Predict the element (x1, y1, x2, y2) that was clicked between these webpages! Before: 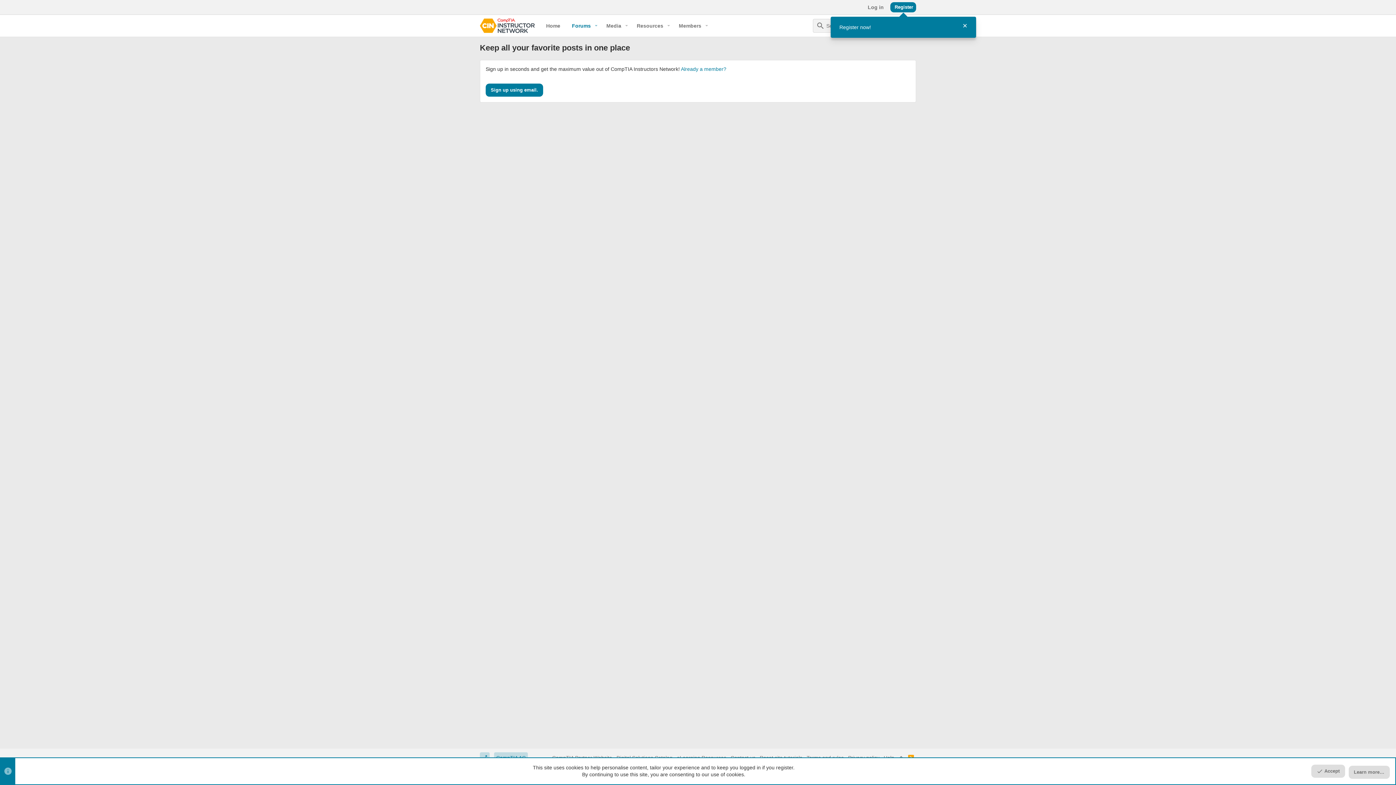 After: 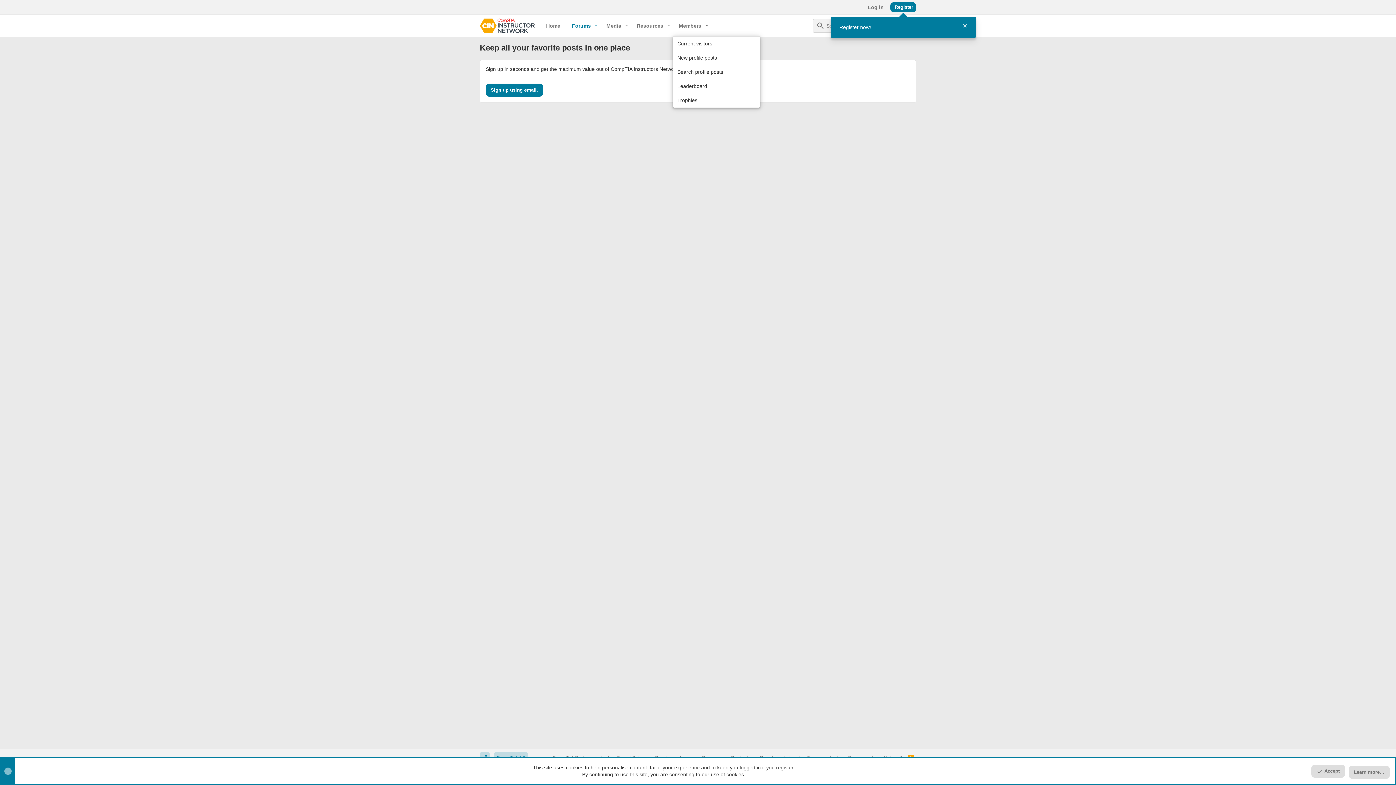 Action: bbox: (702, 17, 711, 34) label: Toggle expanded